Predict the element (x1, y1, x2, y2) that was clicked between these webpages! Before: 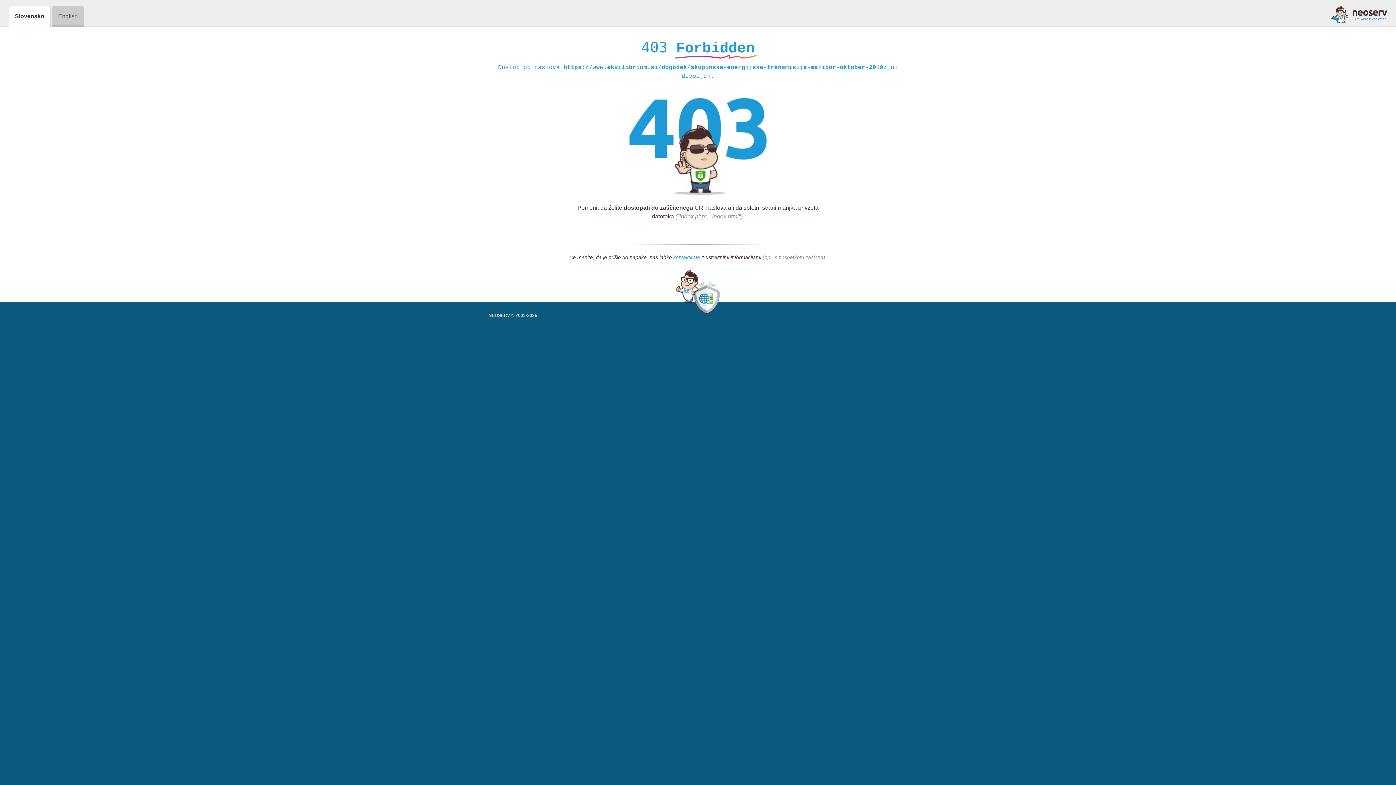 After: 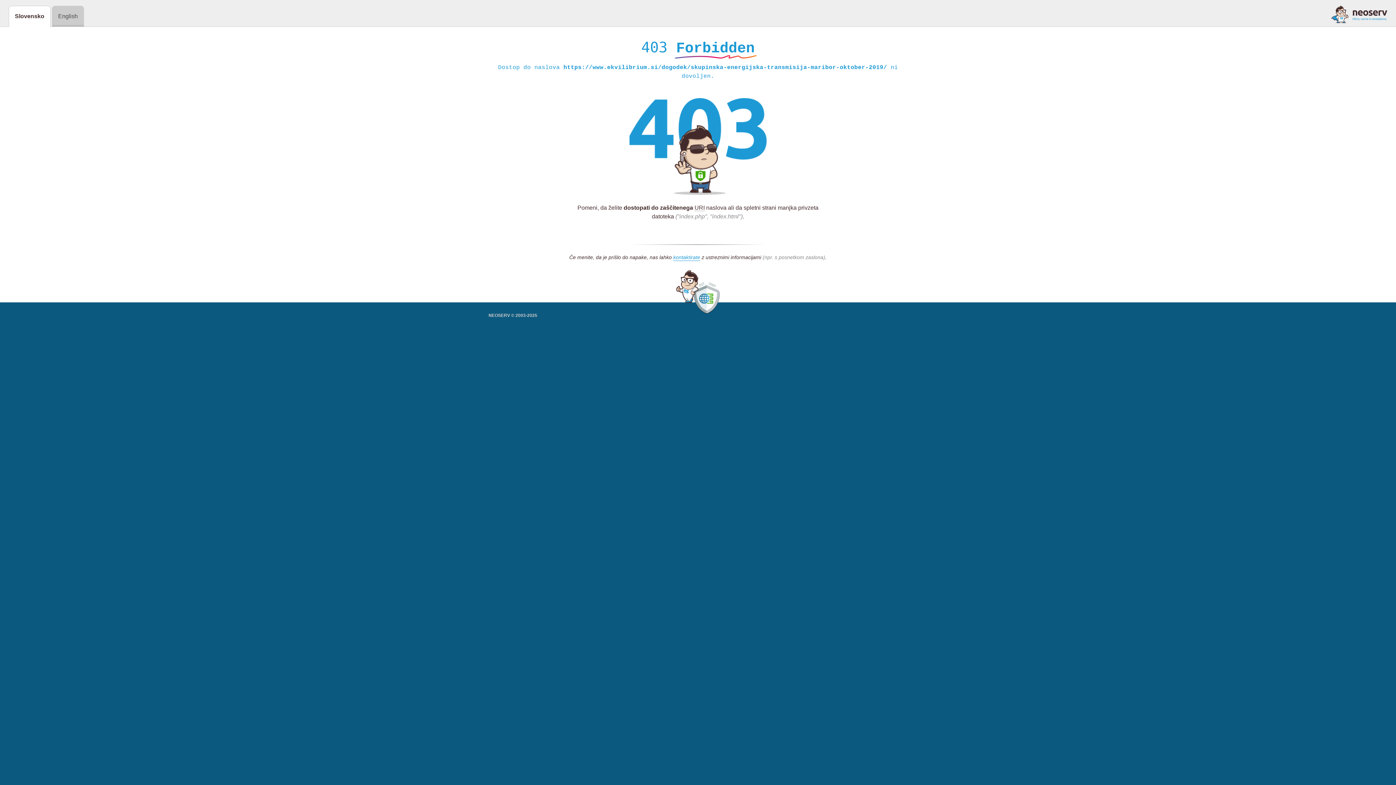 Action: bbox: (1331, 5, 1387, 23)